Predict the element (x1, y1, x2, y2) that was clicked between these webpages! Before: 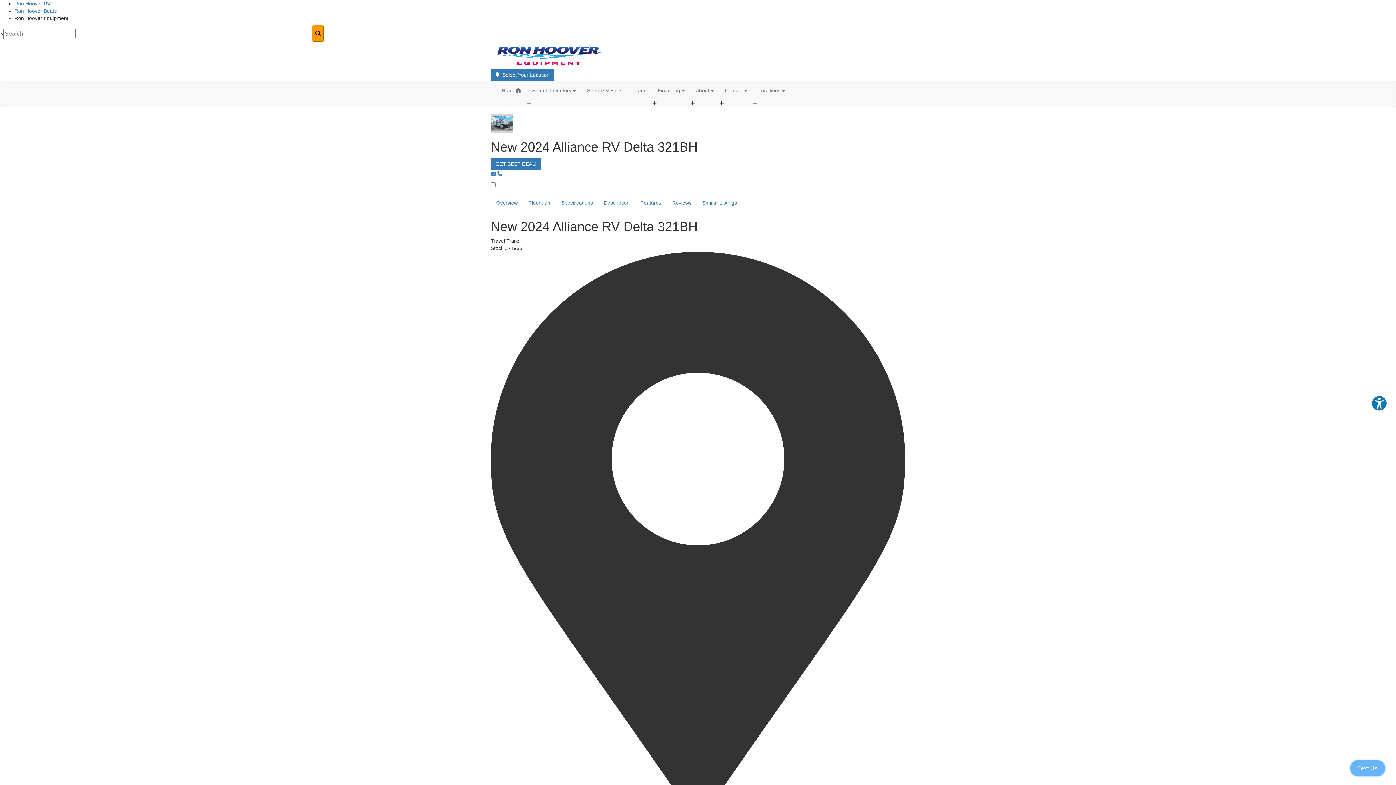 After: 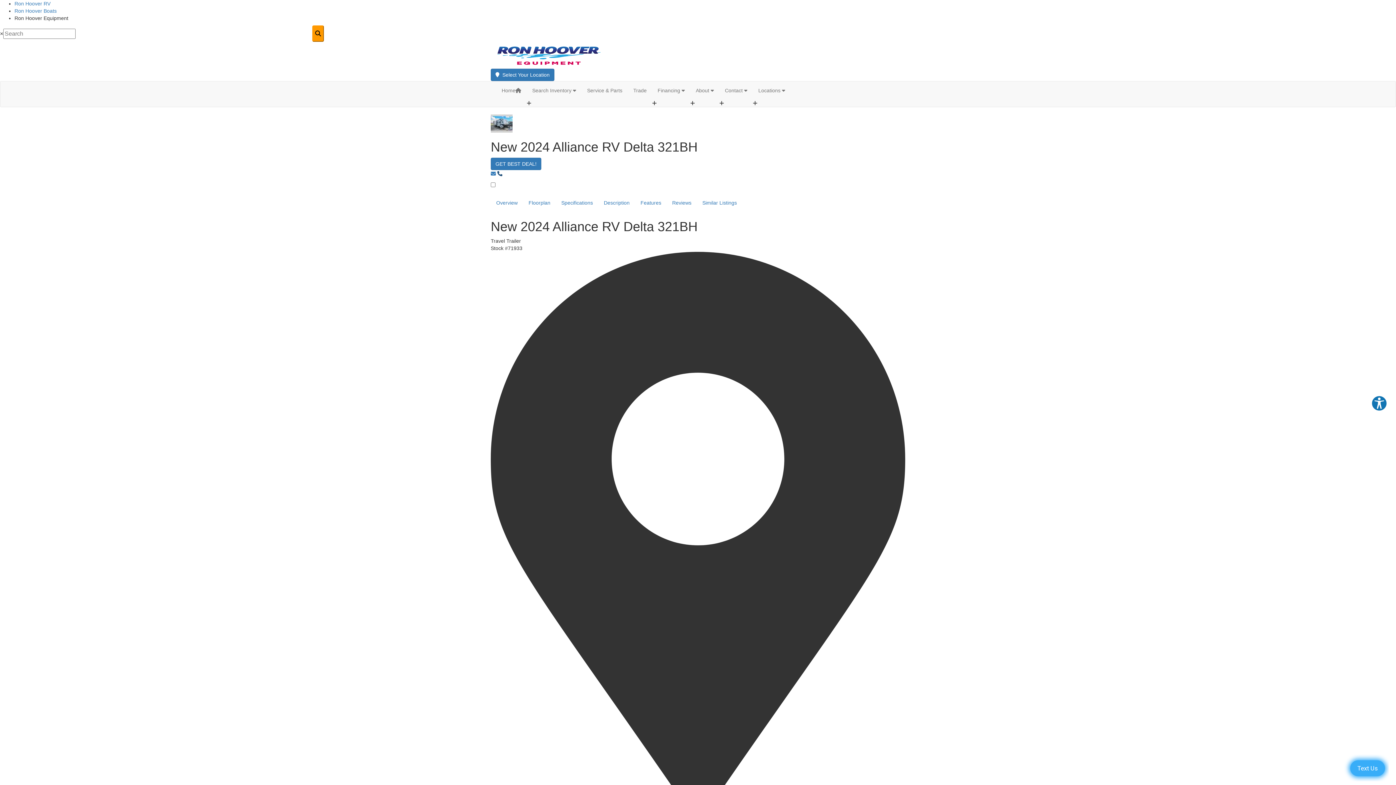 Action: bbox: (497, 170, 502, 176)